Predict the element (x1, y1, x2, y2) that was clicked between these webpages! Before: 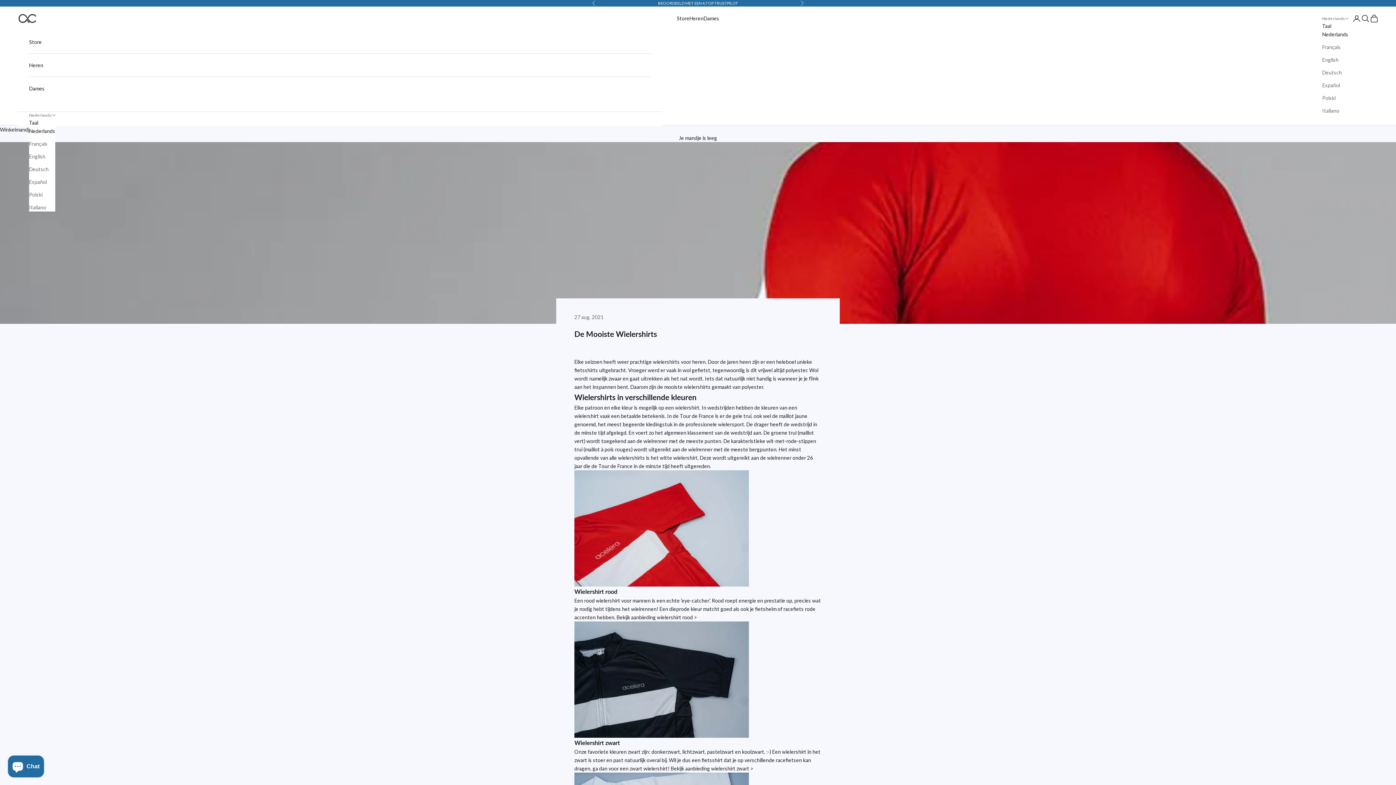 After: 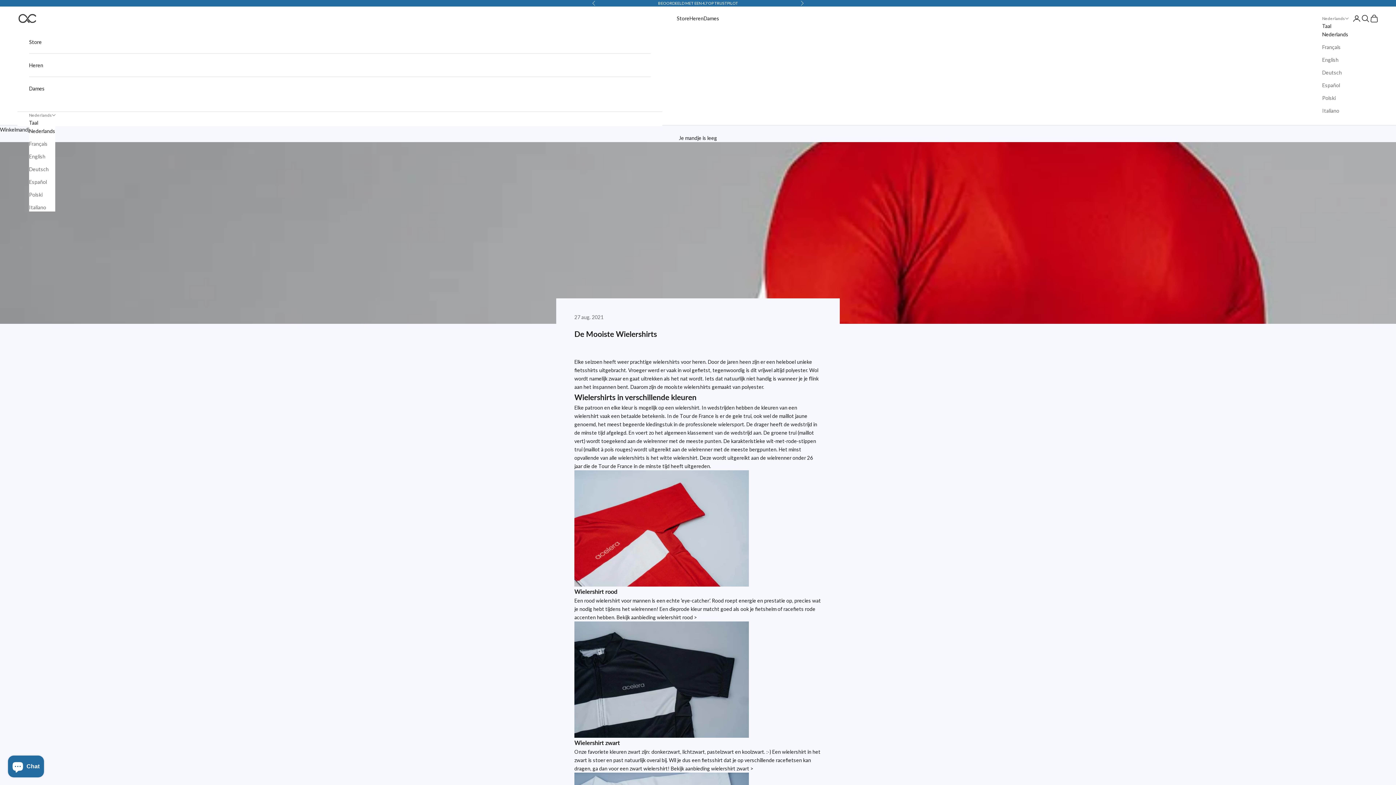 Action: bbox: (1322, 30, 1348, 38) label: Nederlands